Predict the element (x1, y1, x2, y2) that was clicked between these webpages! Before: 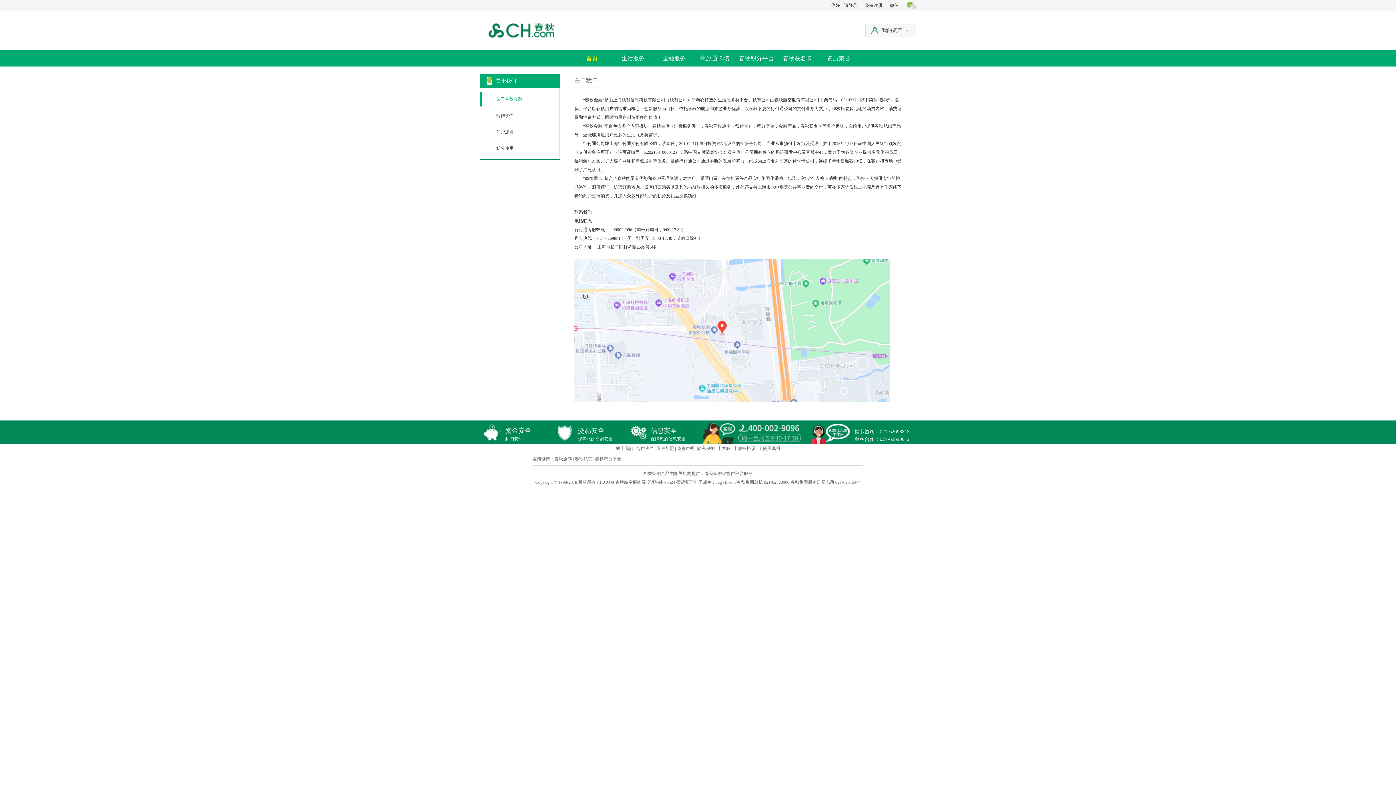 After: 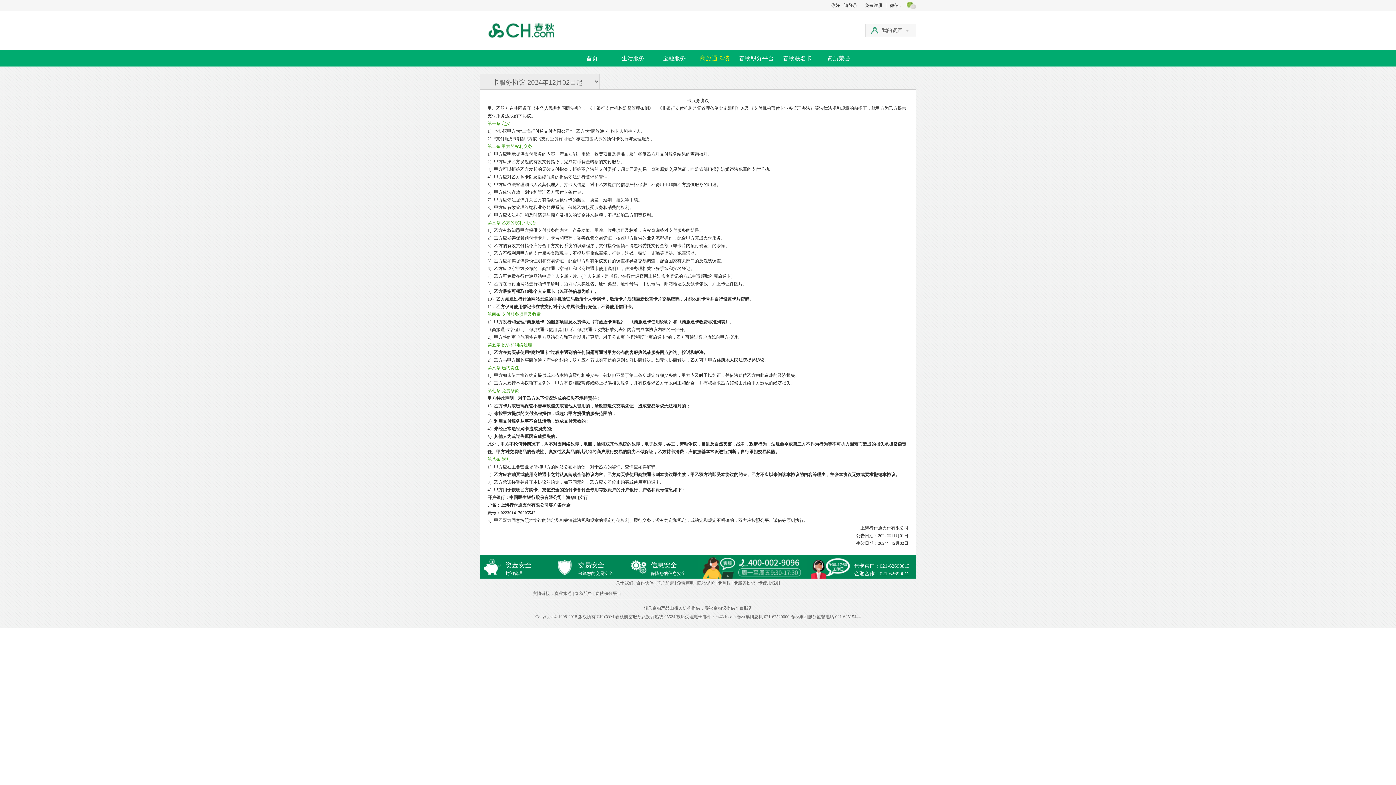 Action: label: 卡服务协议 bbox: (733, 446, 755, 451)